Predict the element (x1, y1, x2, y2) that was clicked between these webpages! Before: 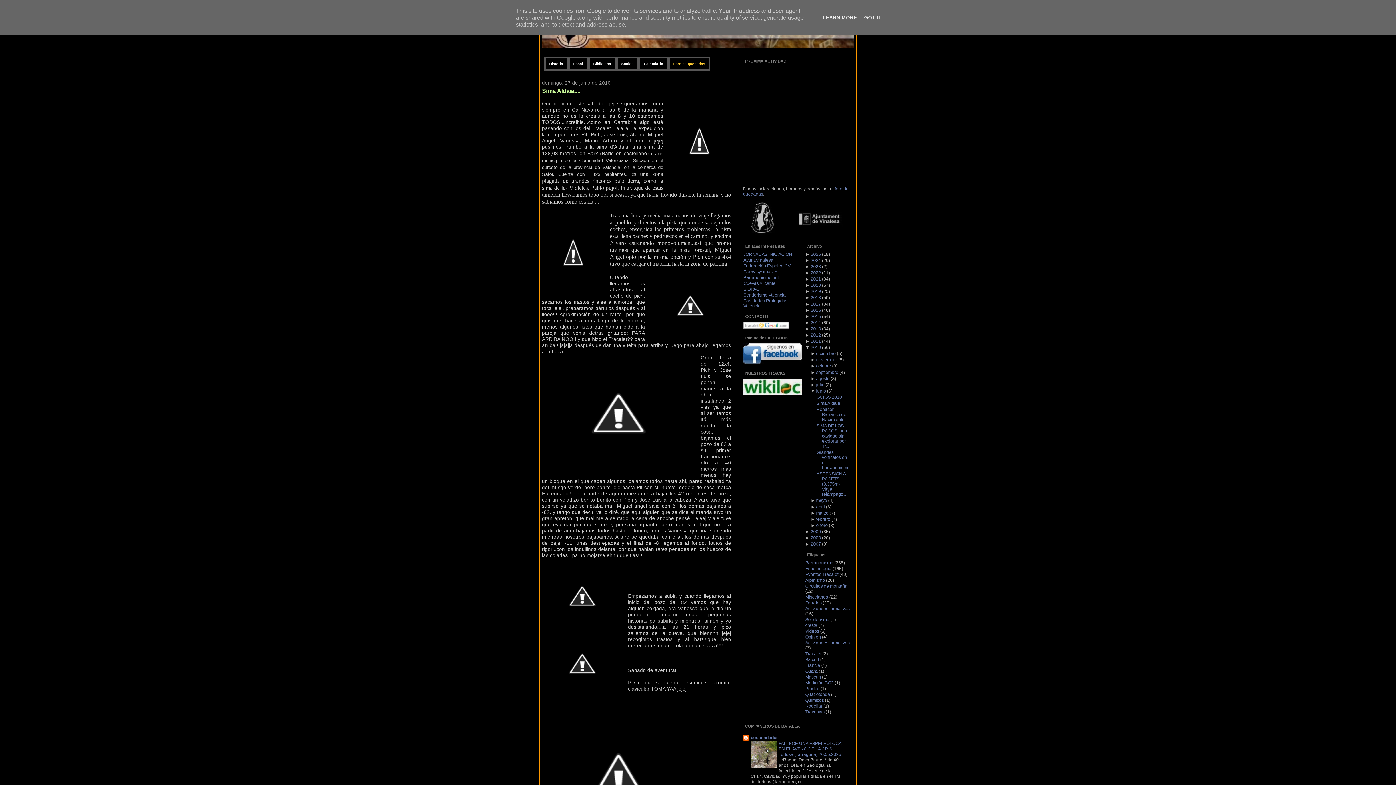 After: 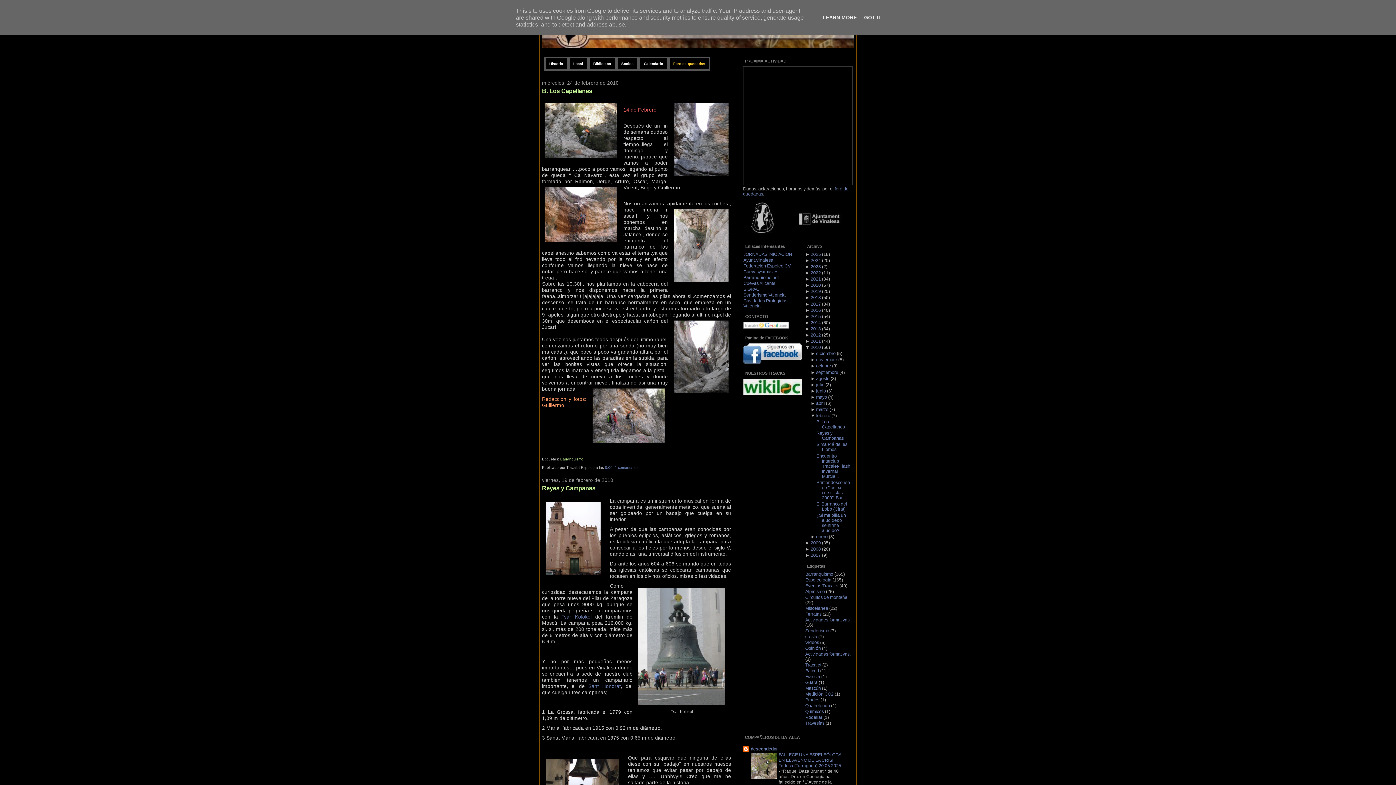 Action: bbox: (816, 517, 830, 522) label: febrero